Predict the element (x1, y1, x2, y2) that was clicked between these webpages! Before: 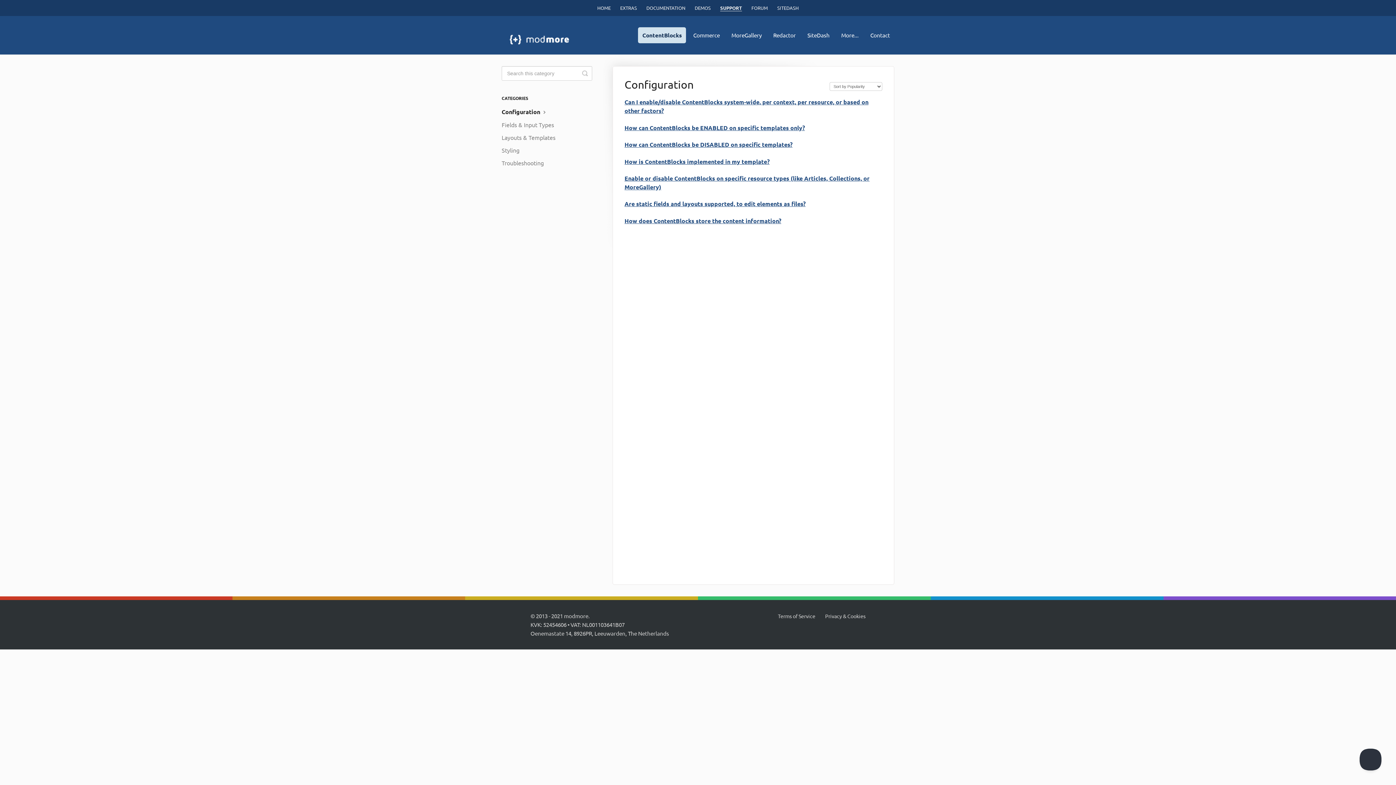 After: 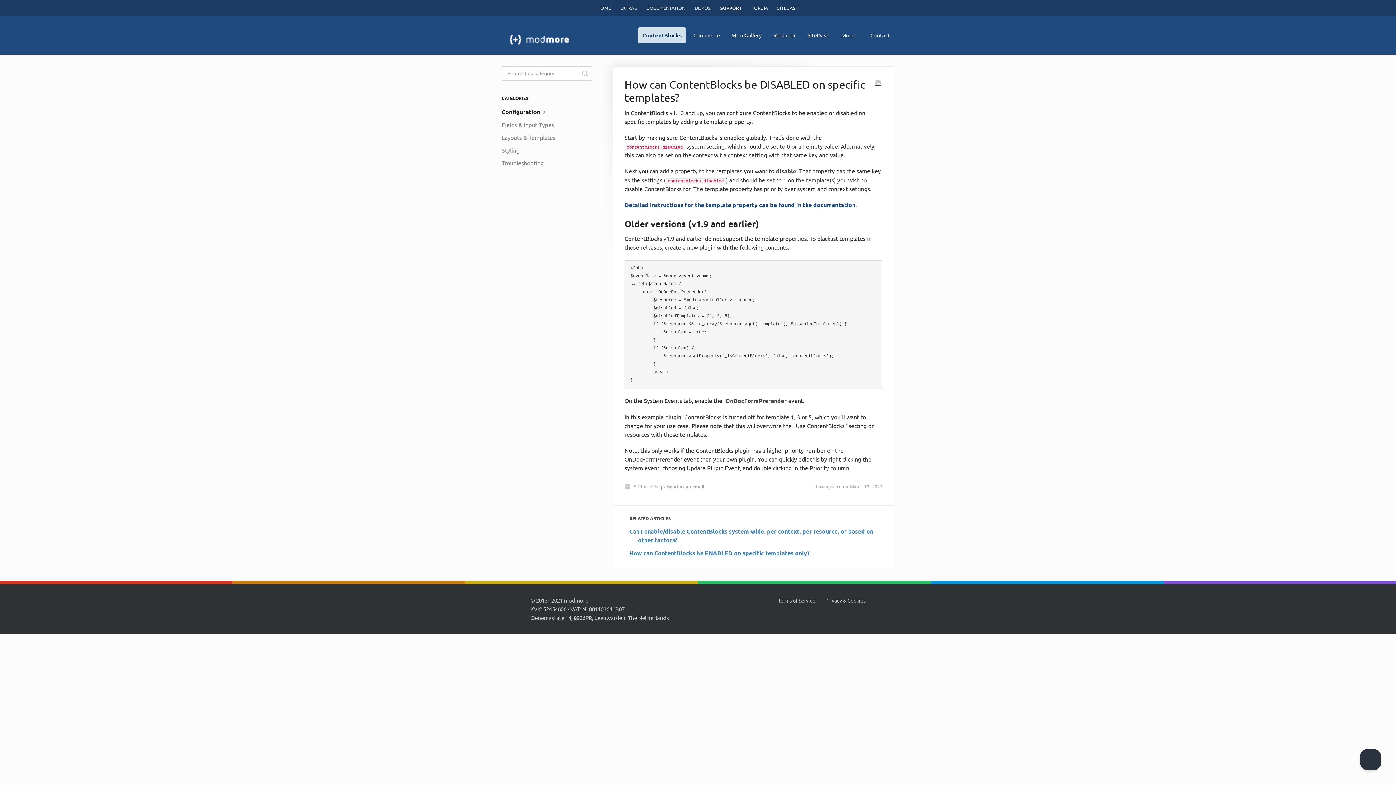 Action: label: How can ContentBlocks be DISABLED on specific templates? bbox: (624, 140, 792, 148)